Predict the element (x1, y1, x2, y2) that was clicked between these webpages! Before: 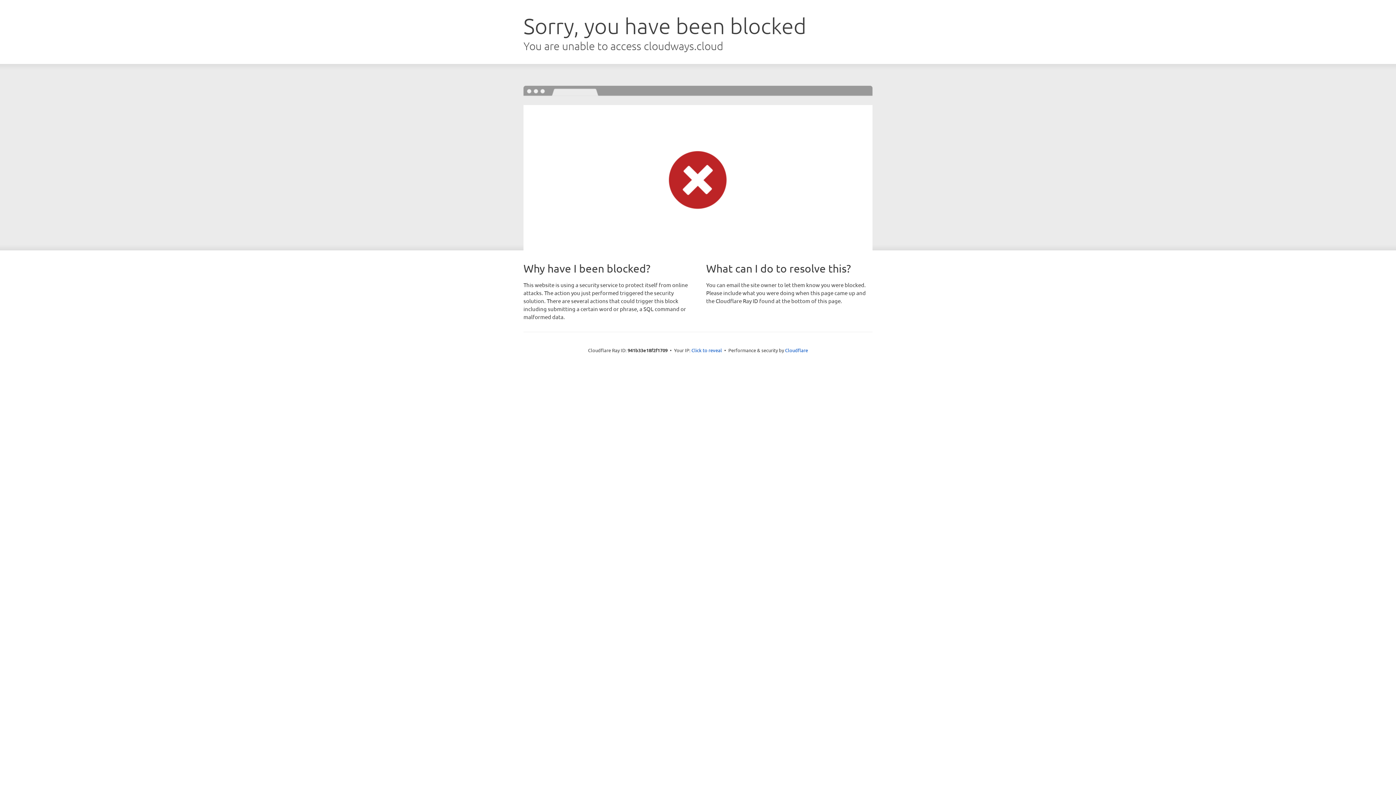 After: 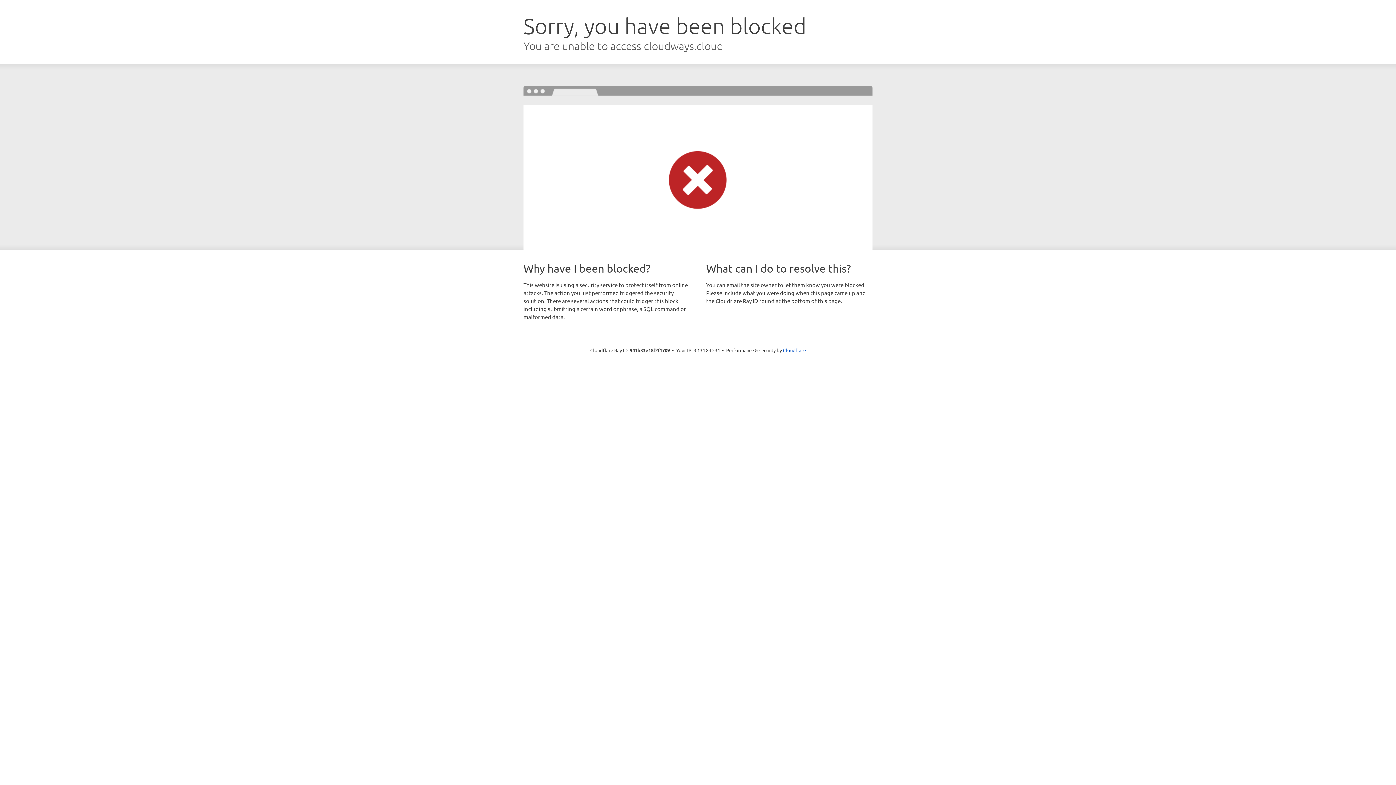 Action: bbox: (691, 346, 722, 353) label: Click to reveal